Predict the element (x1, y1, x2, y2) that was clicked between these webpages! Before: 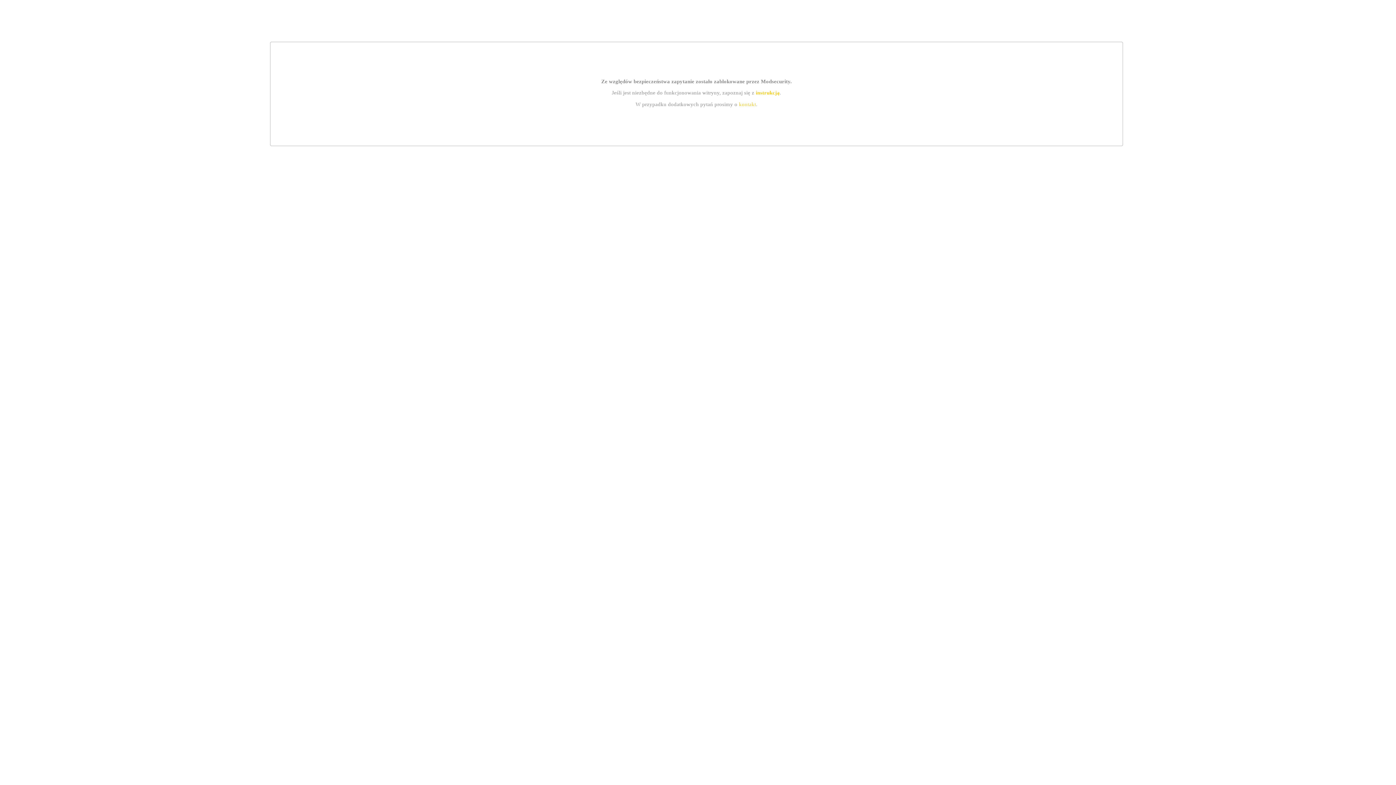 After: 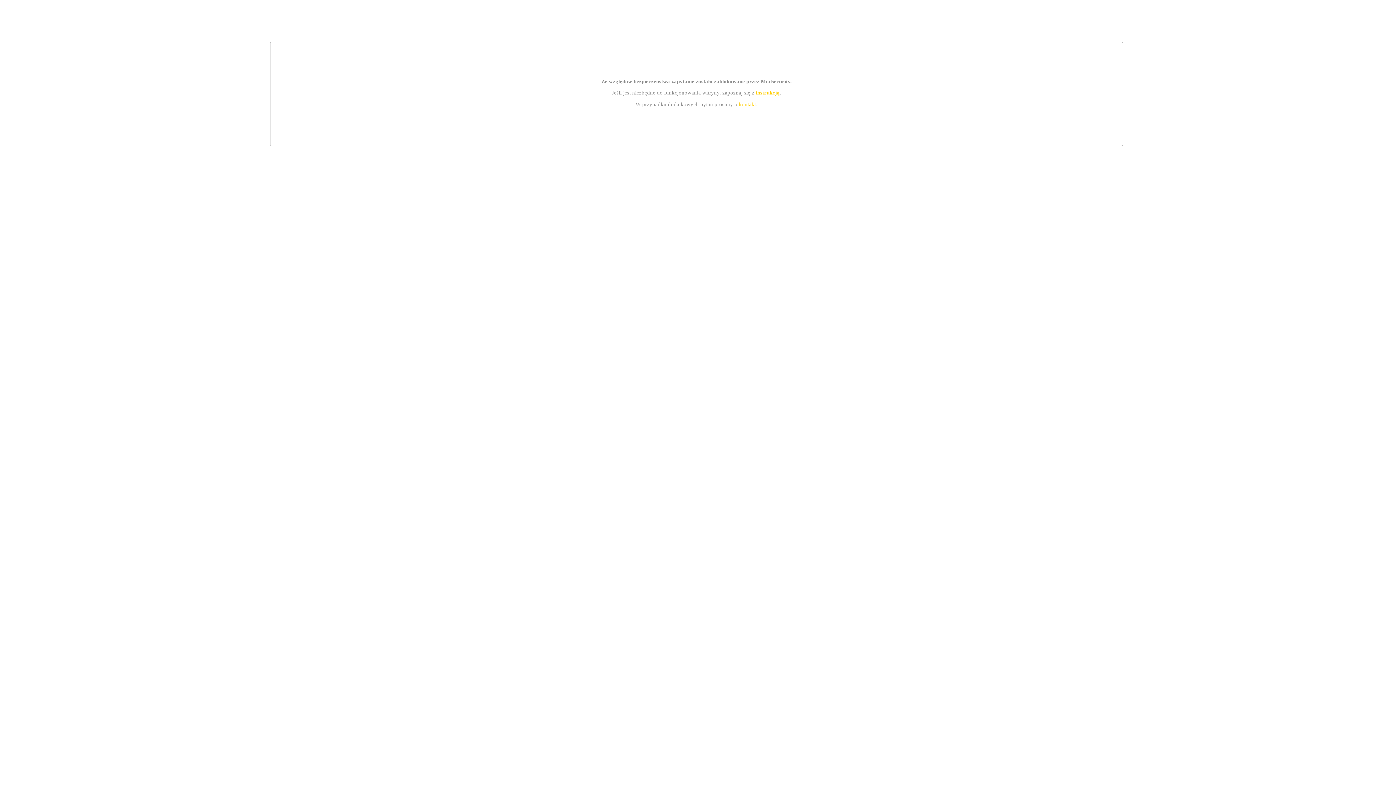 Action: label: kontakt bbox: (739, 101, 756, 107)